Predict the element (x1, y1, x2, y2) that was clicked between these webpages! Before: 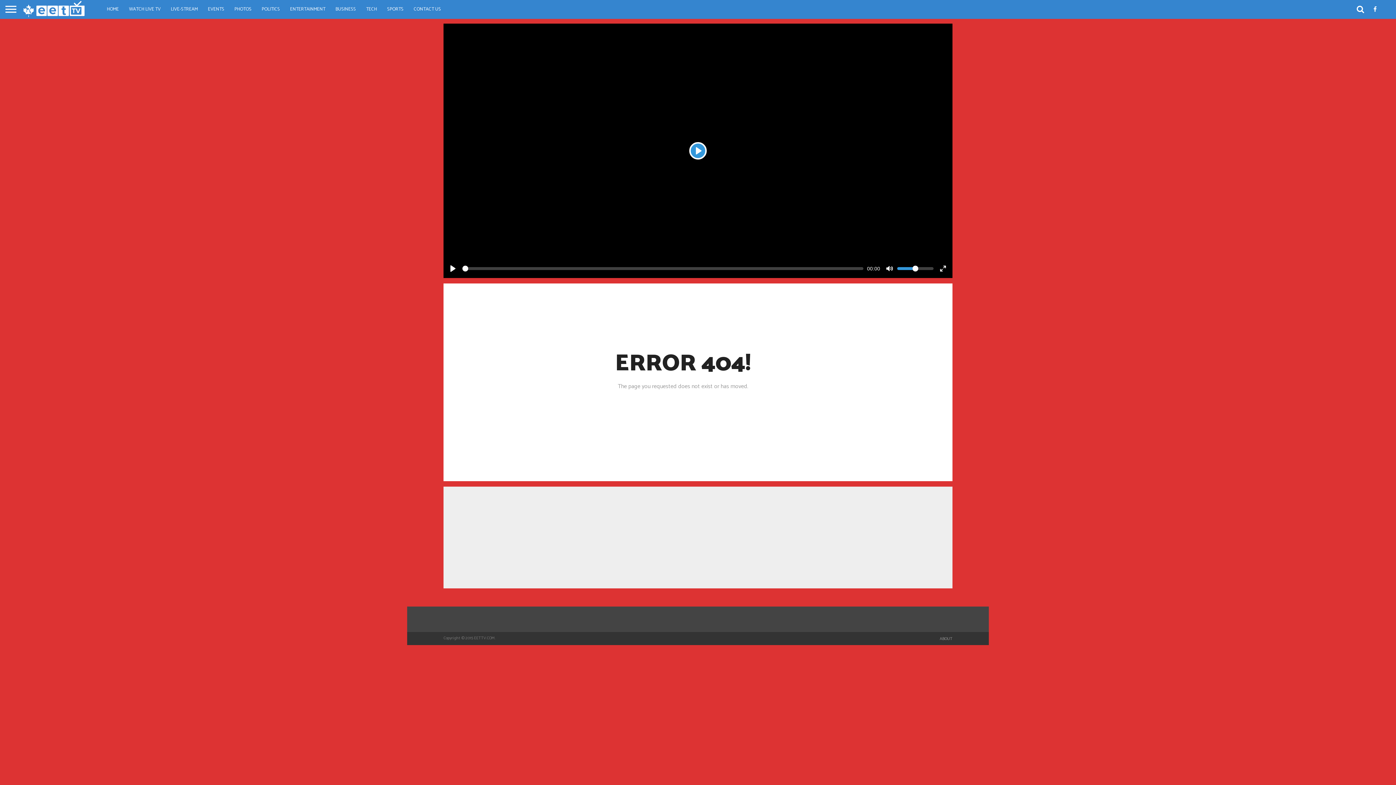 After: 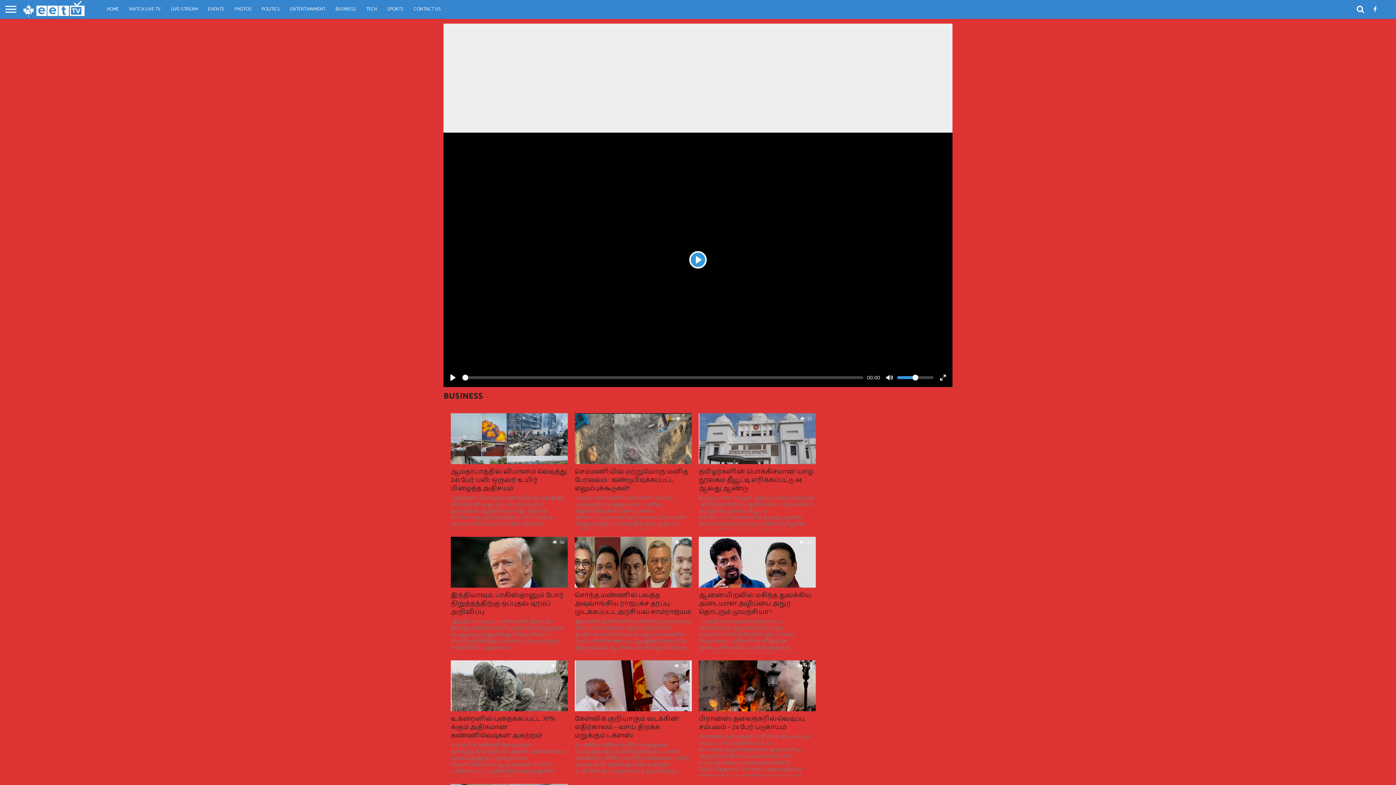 Action: bbox: (330, 0, 361, 18) label: BUSINESS